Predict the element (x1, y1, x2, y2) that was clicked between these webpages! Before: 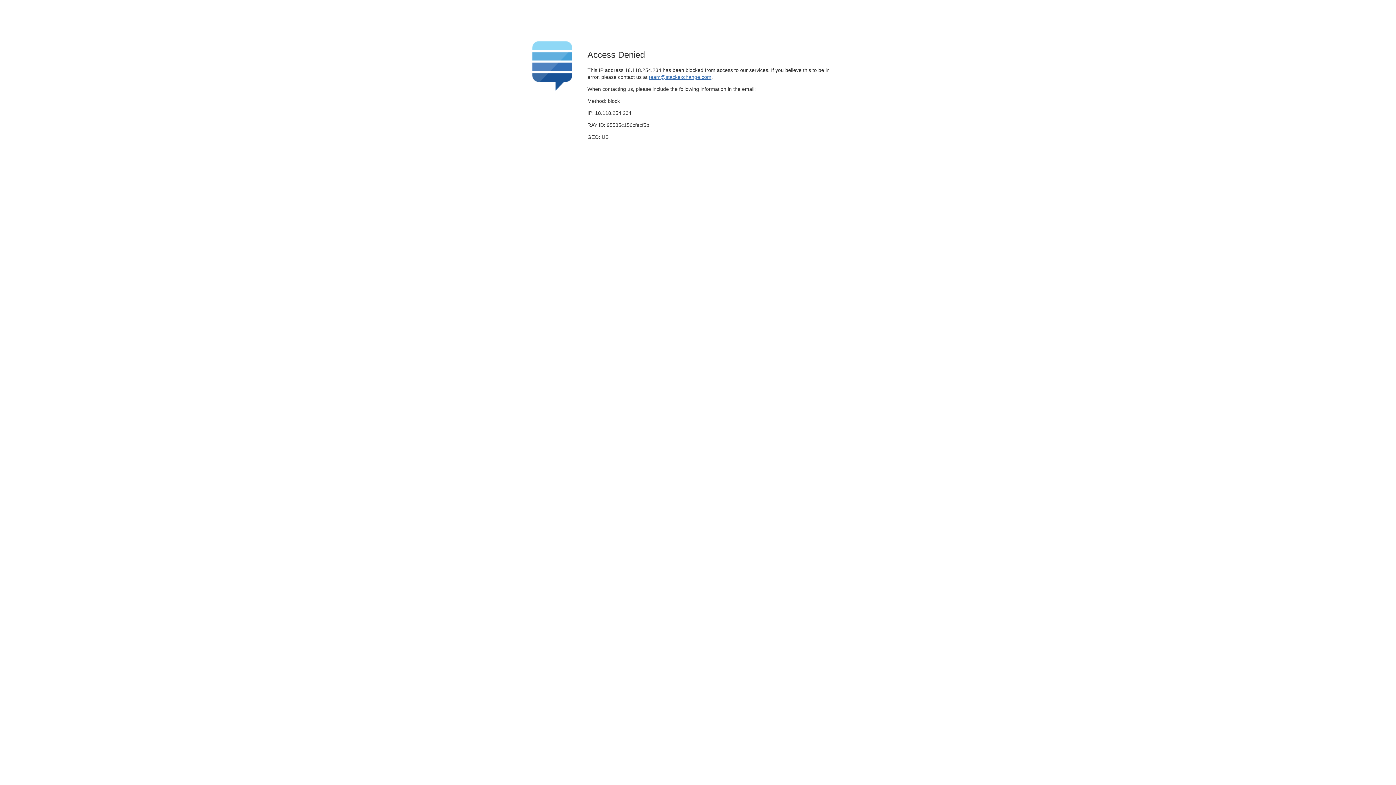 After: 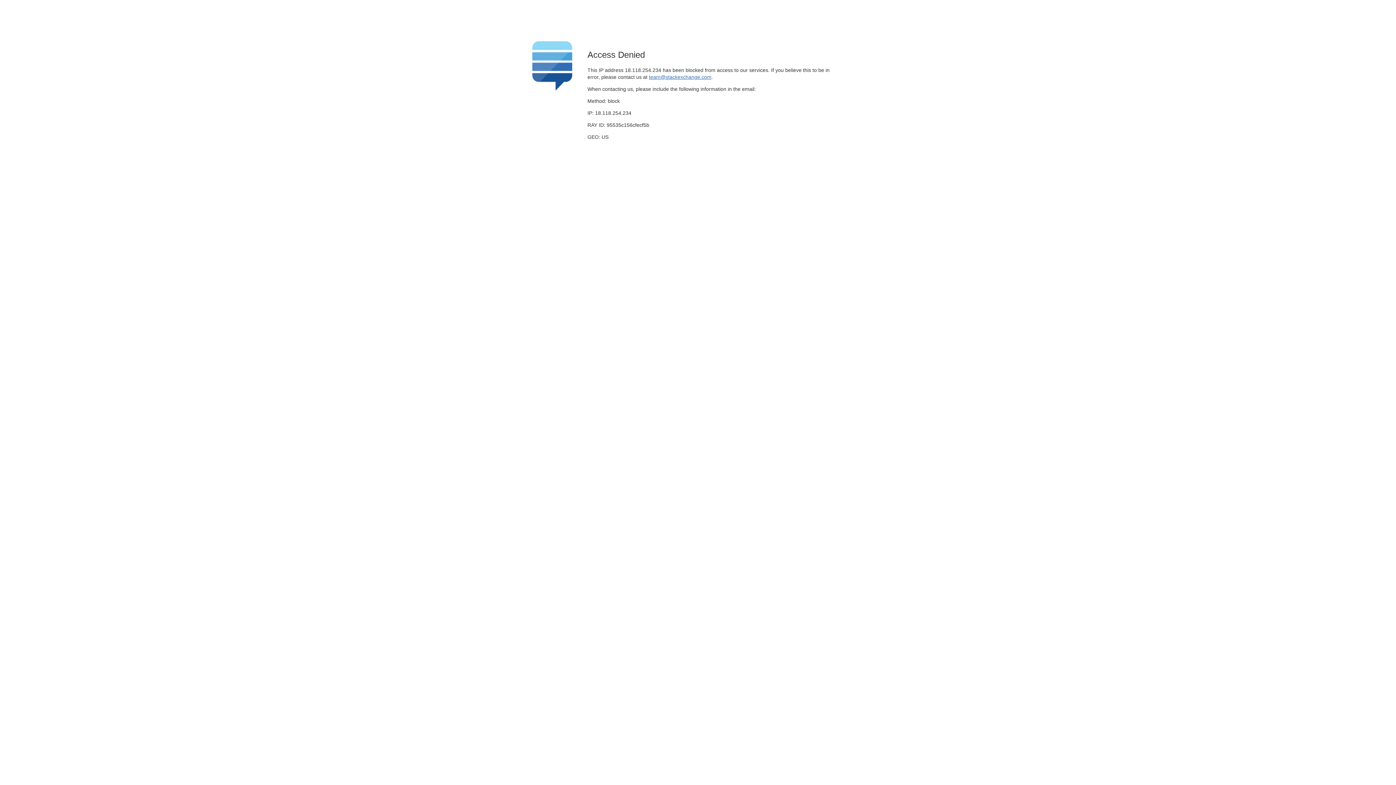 Action: label: team@stackexchange.com bbox: (649, 74, 711, 79)